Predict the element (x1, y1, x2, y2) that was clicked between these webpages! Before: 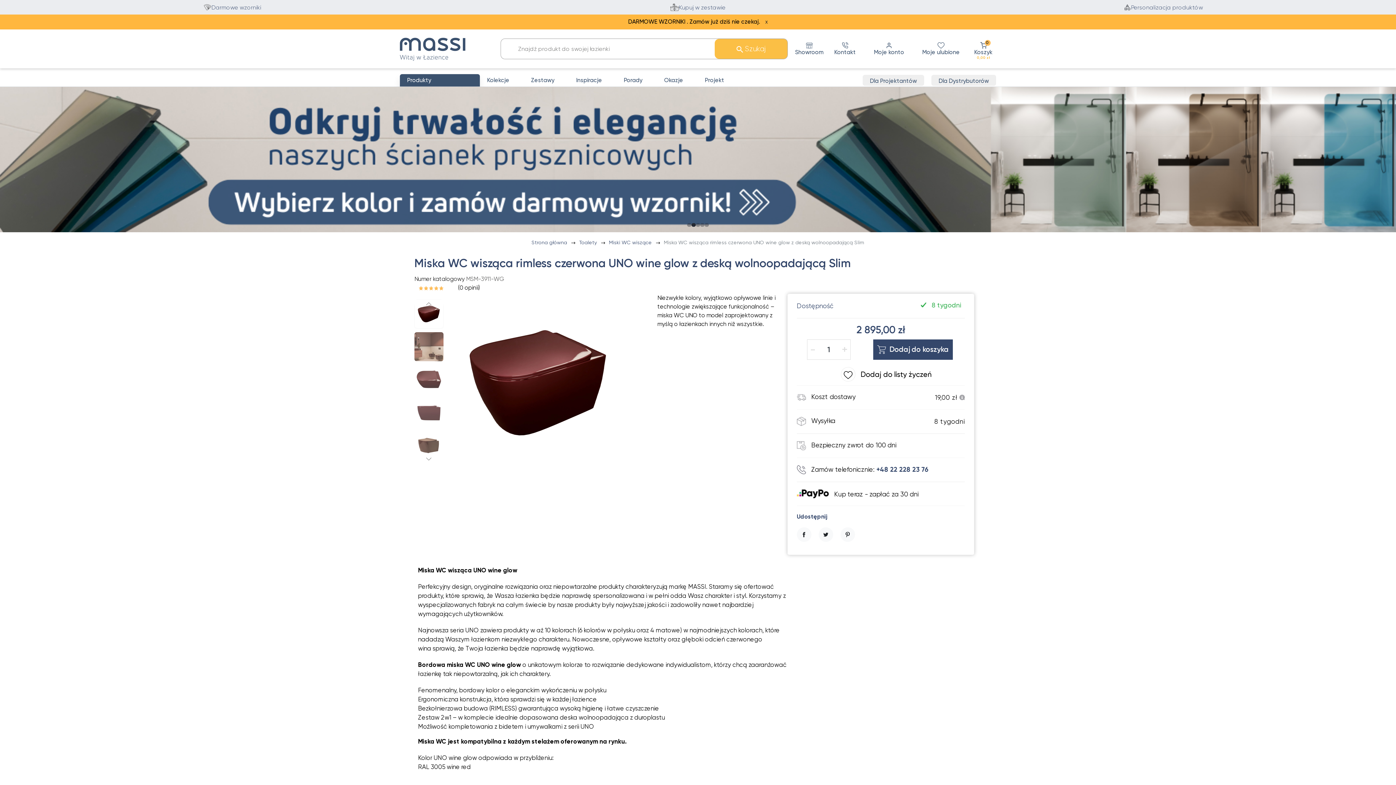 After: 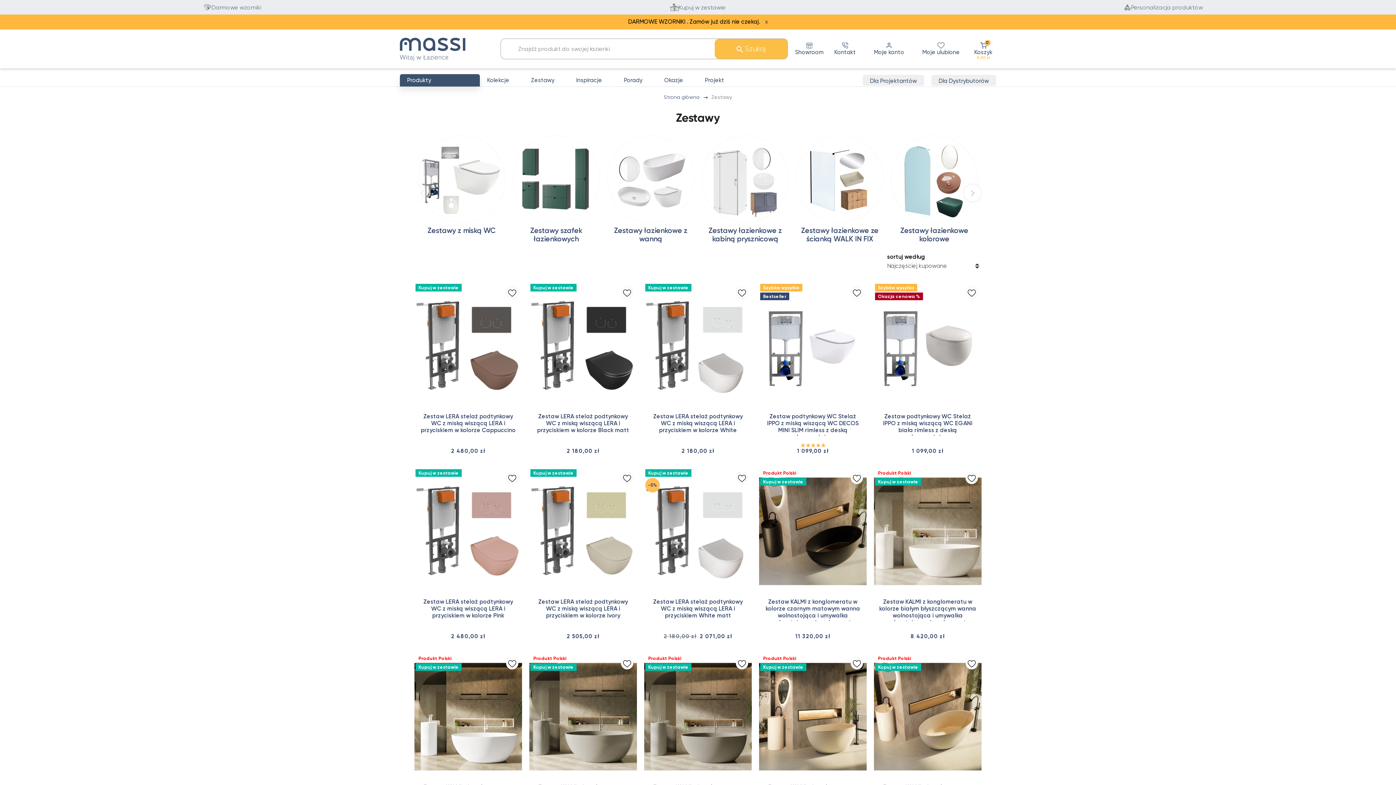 Action: bbox: (524, 74, 569, 86) label: Zestawy